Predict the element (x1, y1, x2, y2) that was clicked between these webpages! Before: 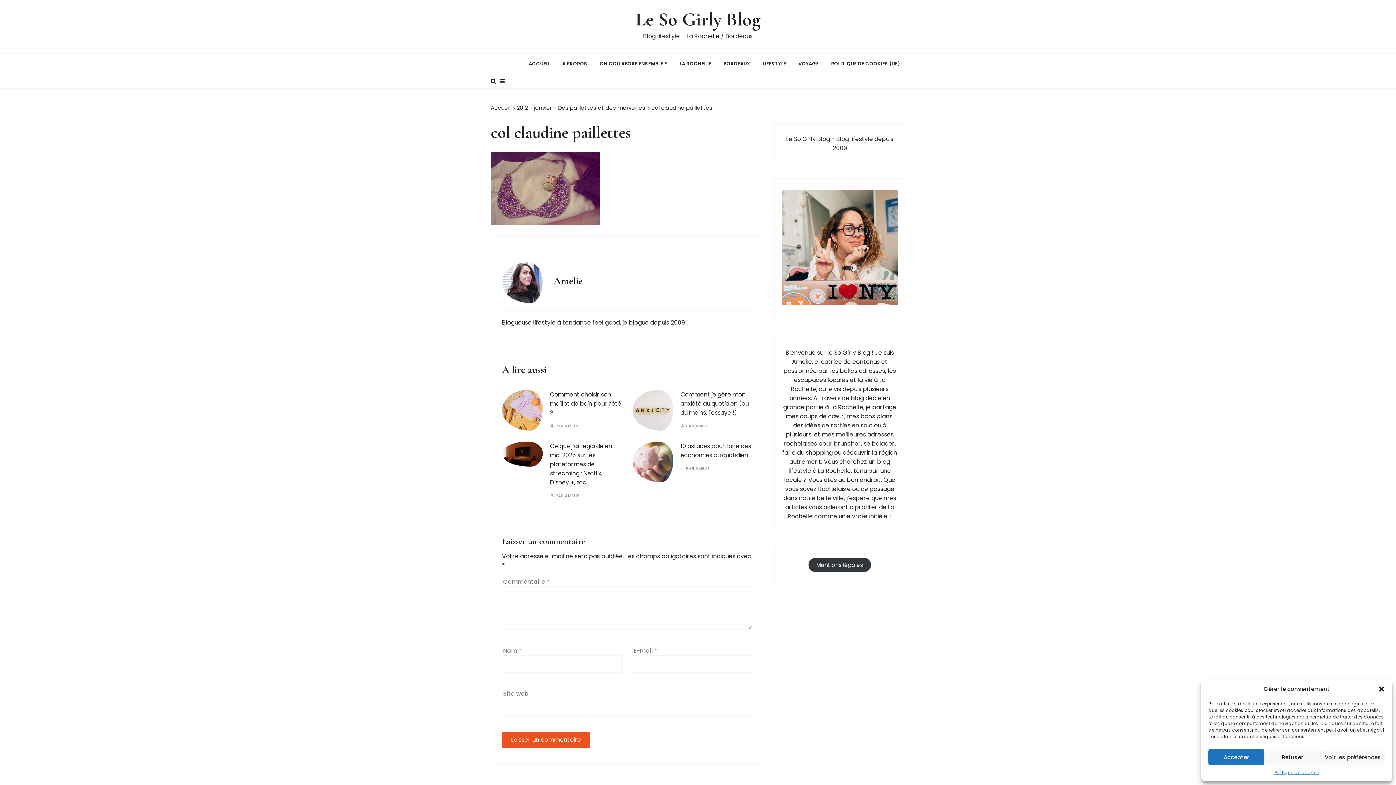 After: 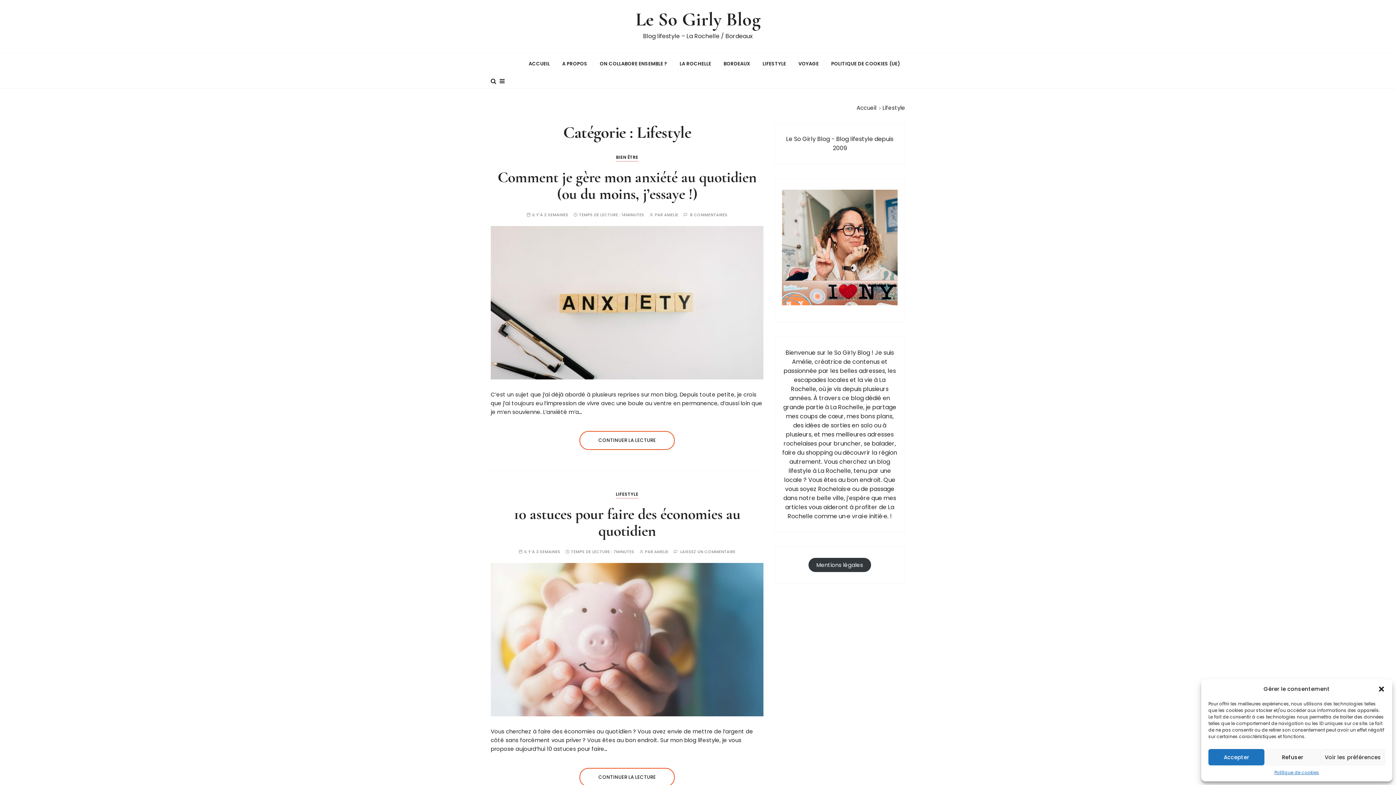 Action: bbox: (757, 53, 791, 73) label: LIFESTYLE